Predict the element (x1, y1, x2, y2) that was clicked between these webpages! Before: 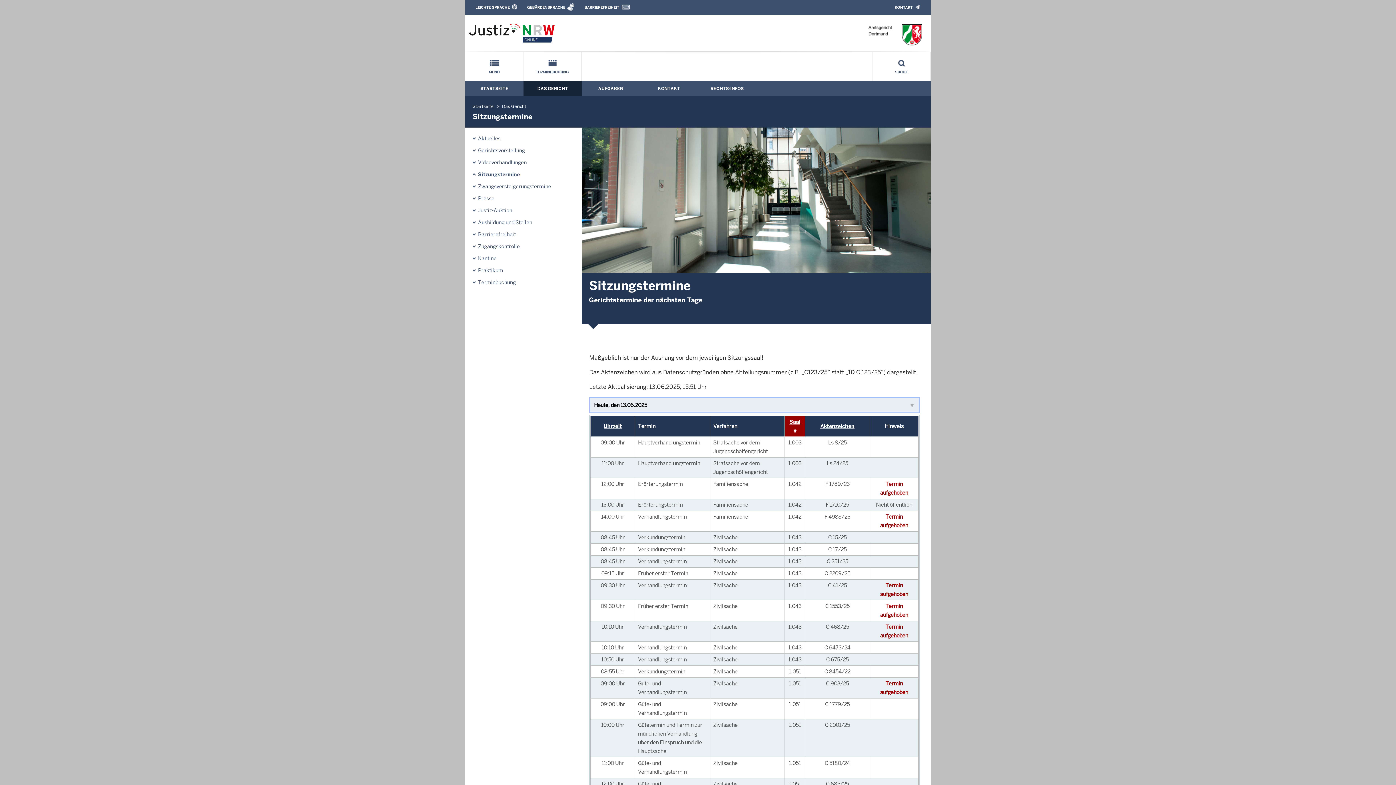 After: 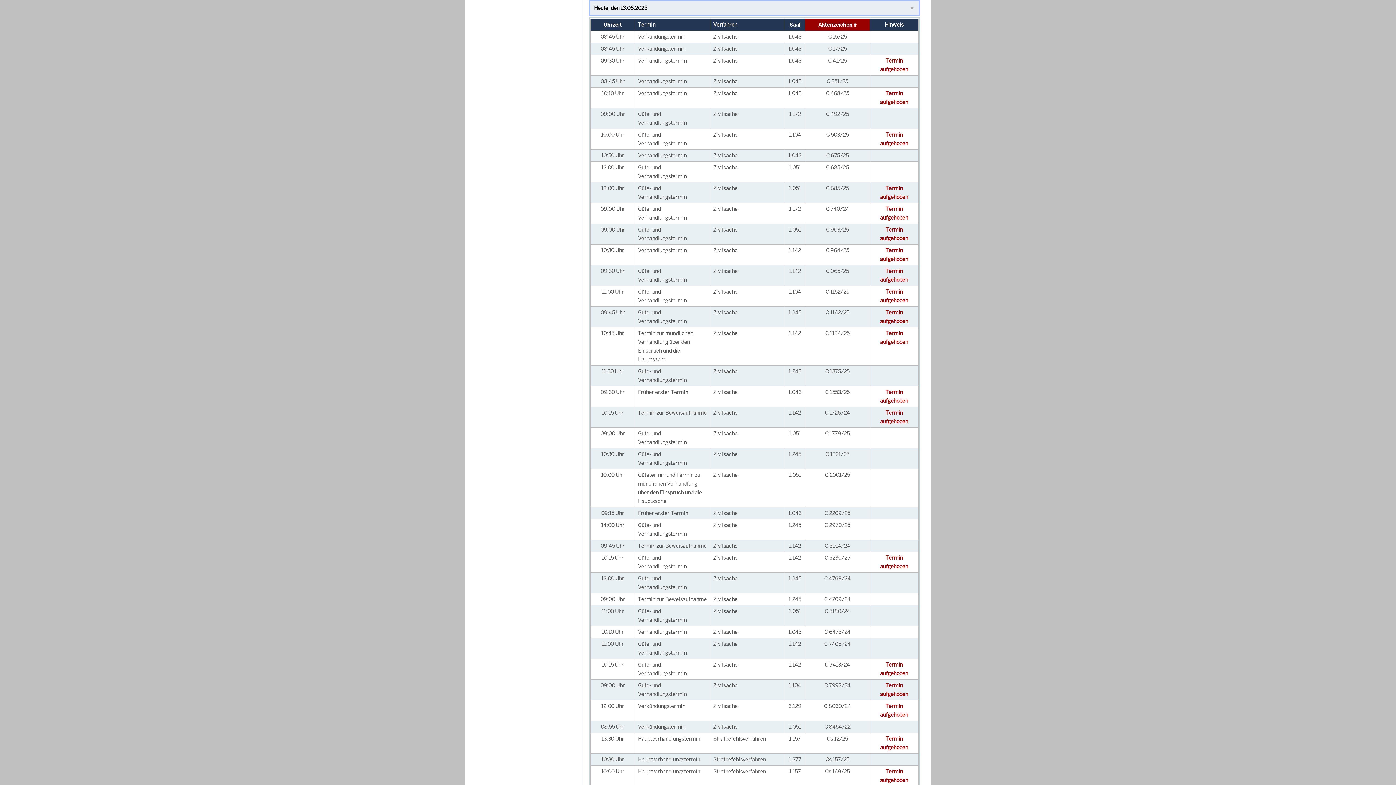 Action: bbox: (820, 423, 854, 429) label: Aktenzeichen